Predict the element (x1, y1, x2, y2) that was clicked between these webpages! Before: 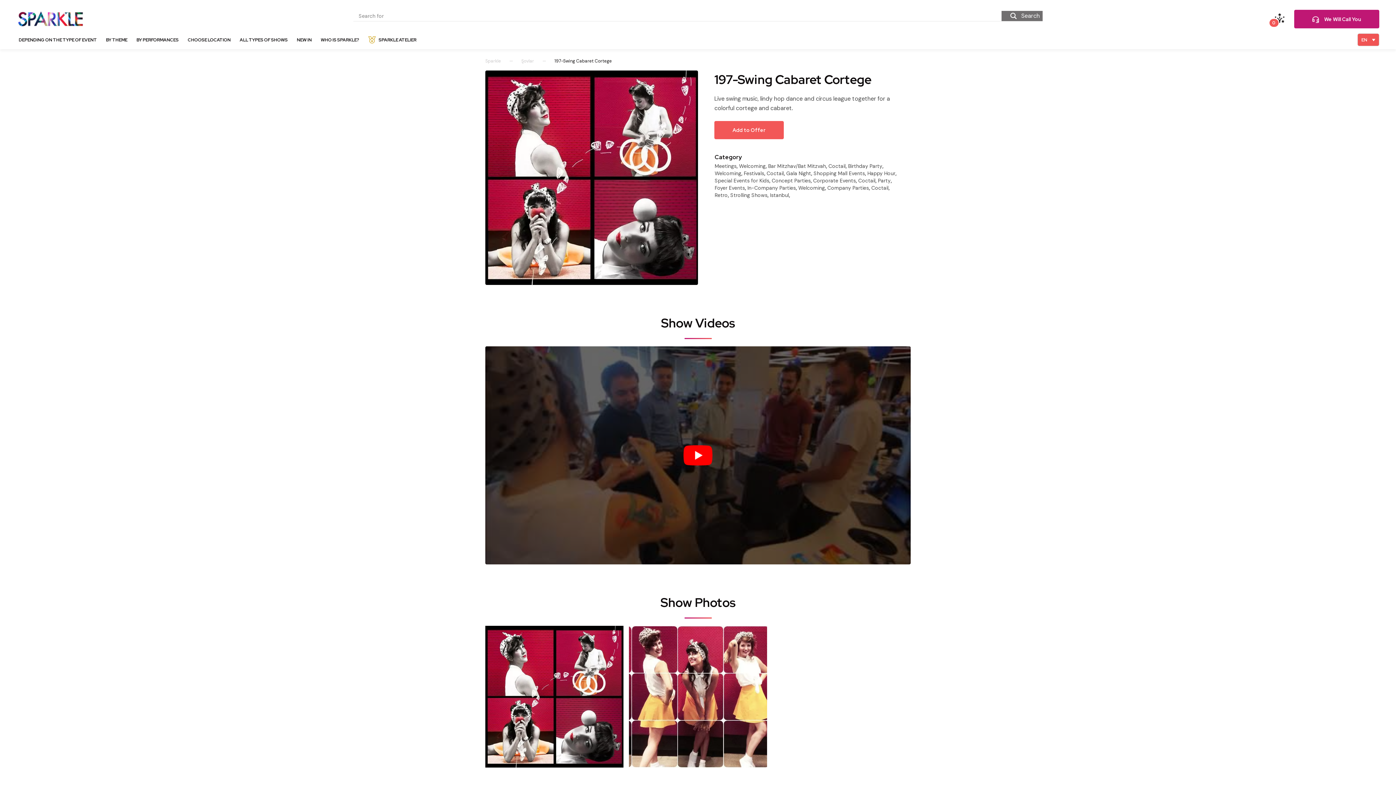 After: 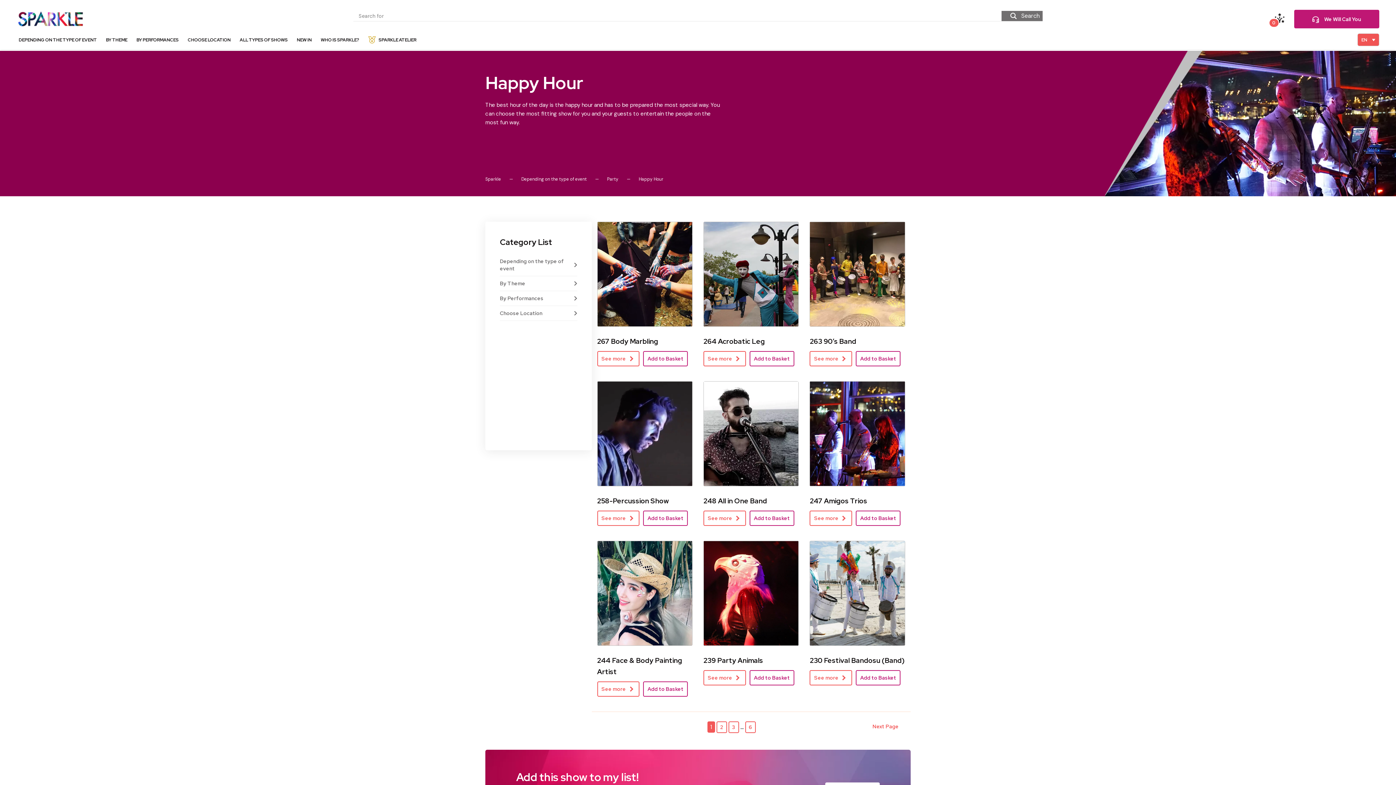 Action: label: Happy Hour bbox: (867, 170, 895, 176)